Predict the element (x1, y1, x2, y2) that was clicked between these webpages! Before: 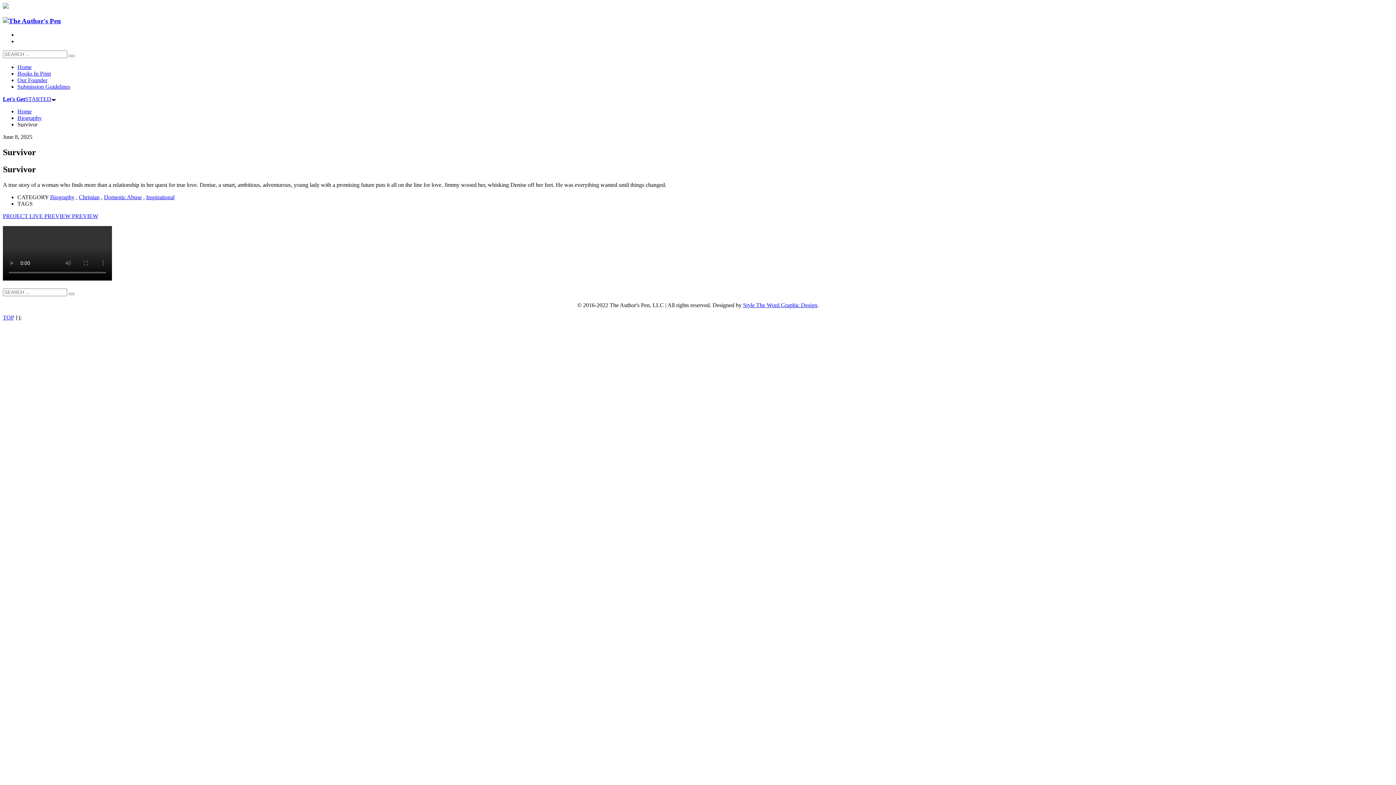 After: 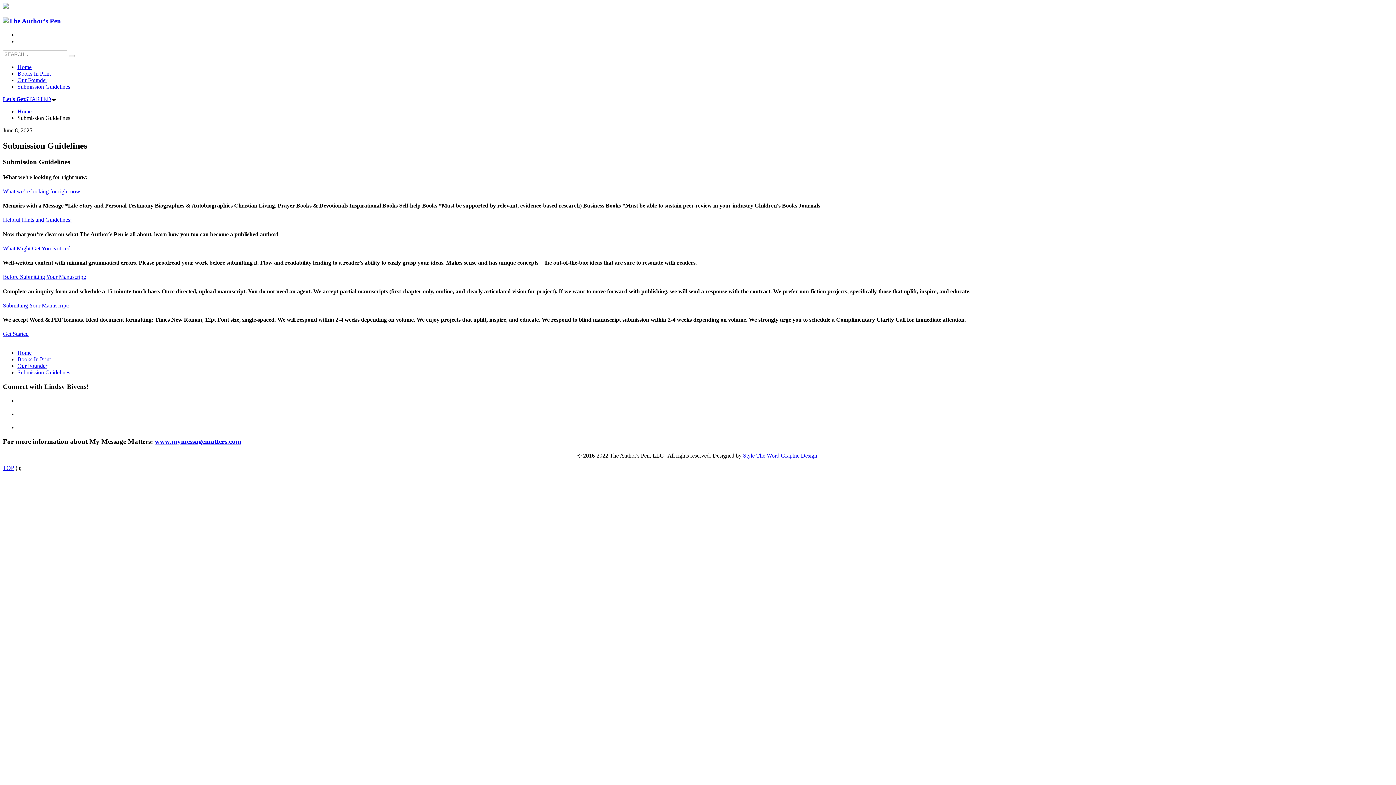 Action: bbox: (17, 83, 70, 89) label: Submission Guidelines